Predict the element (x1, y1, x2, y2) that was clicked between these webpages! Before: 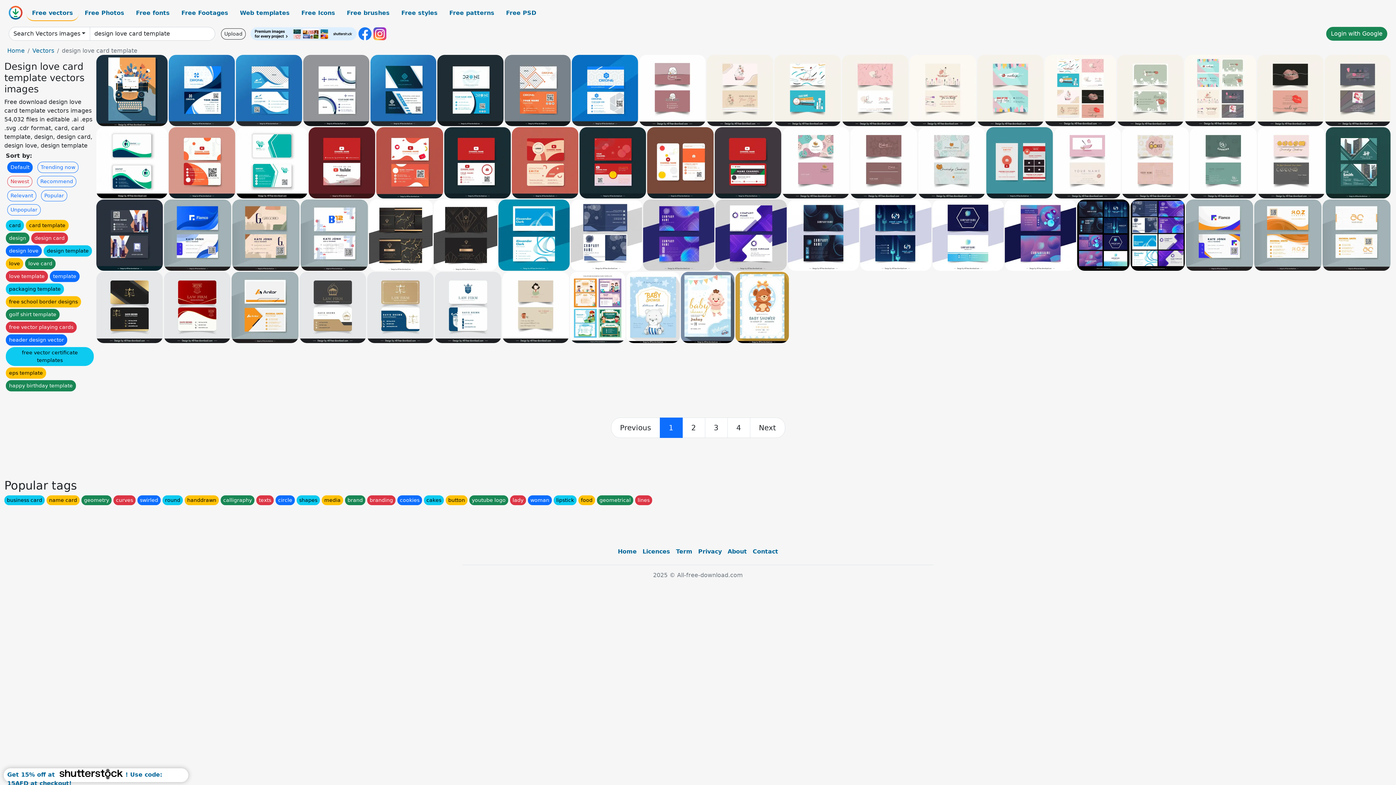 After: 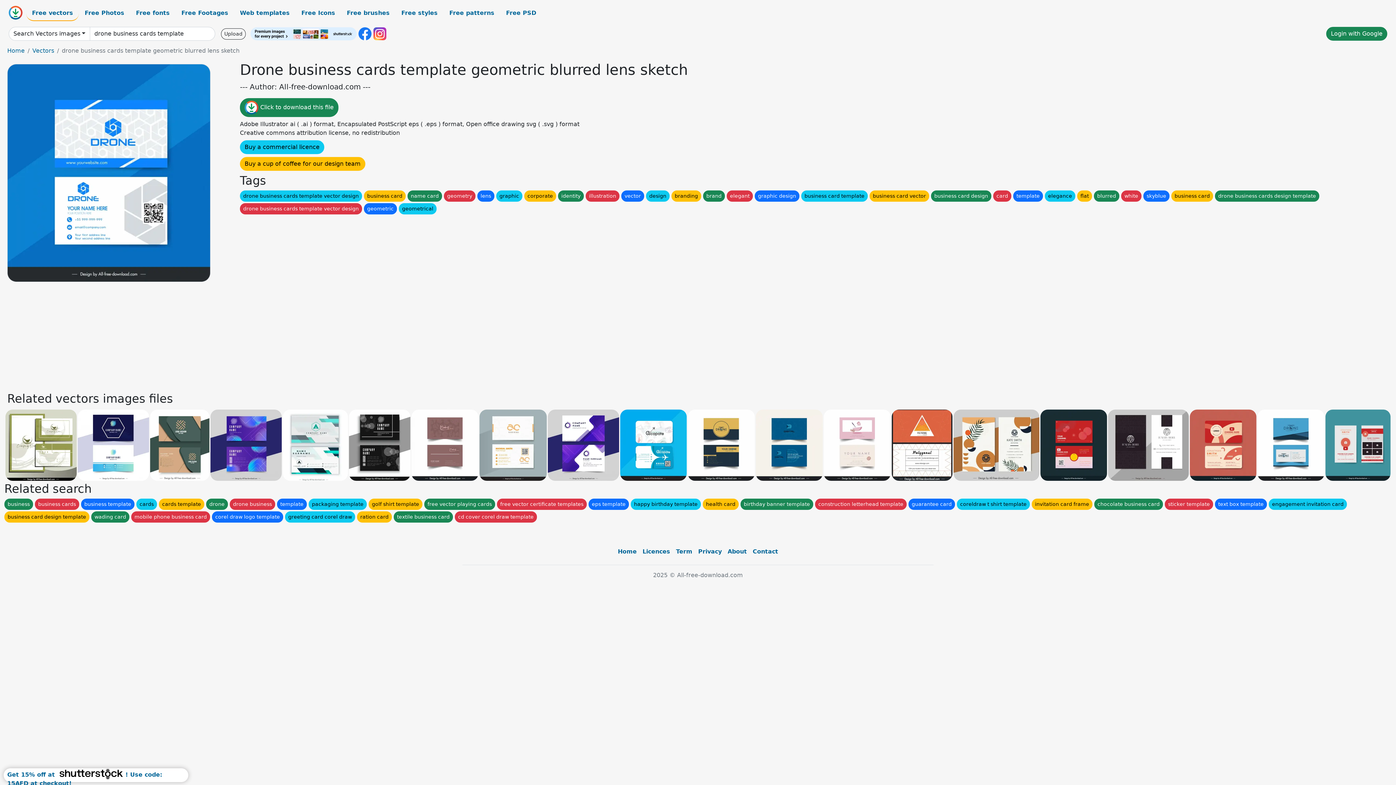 Action: bbox: (572, 54, 638, 126)